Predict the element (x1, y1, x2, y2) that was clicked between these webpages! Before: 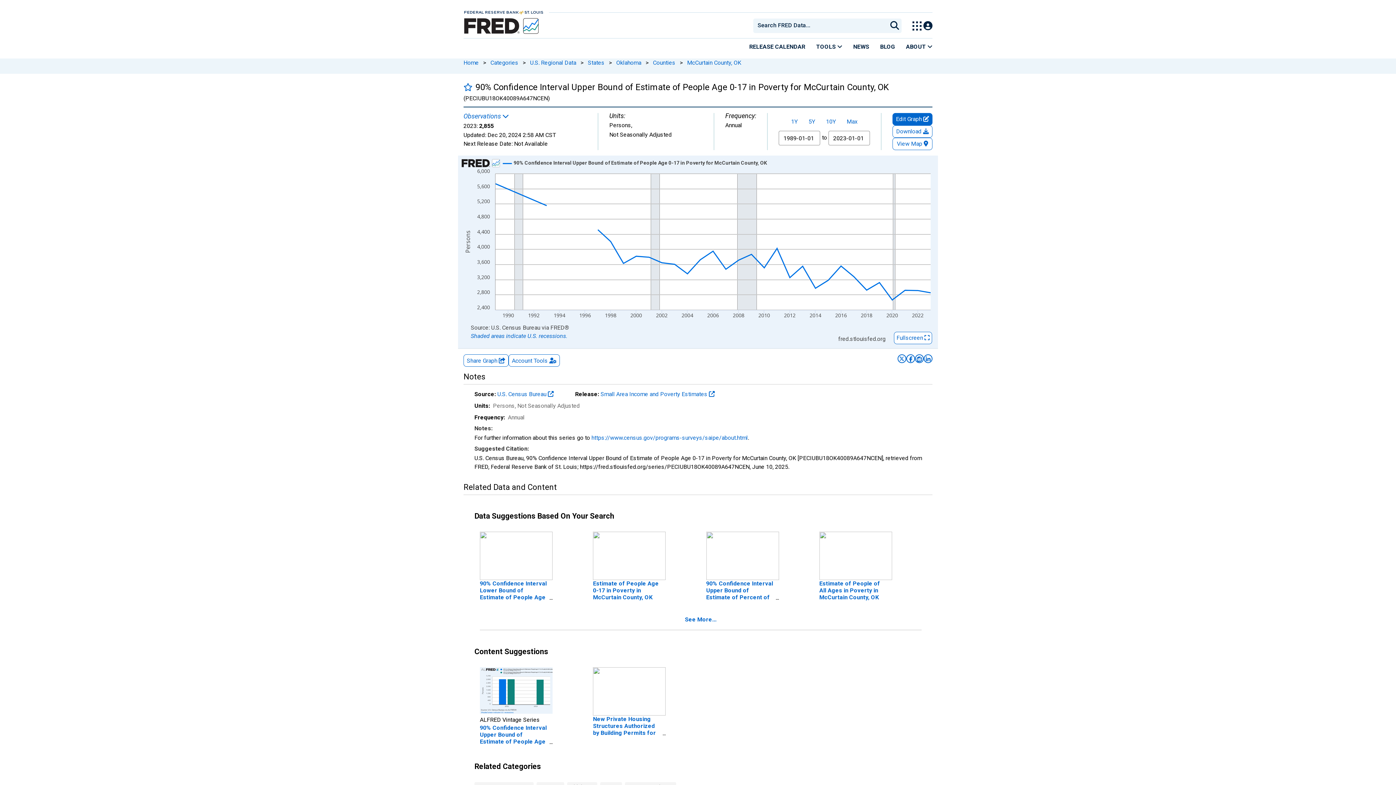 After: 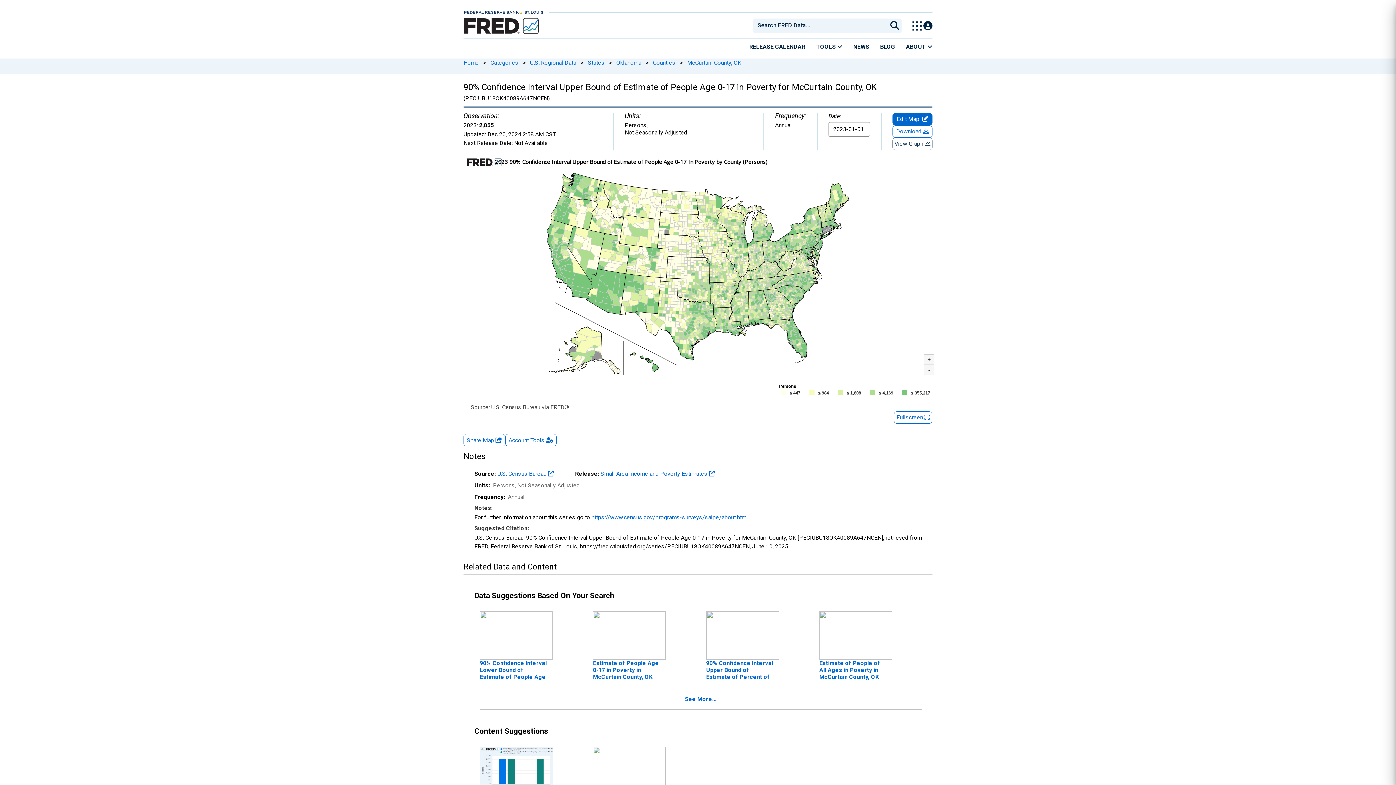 Action: bbox: (892, 137, 932, 150) label:   View Map   